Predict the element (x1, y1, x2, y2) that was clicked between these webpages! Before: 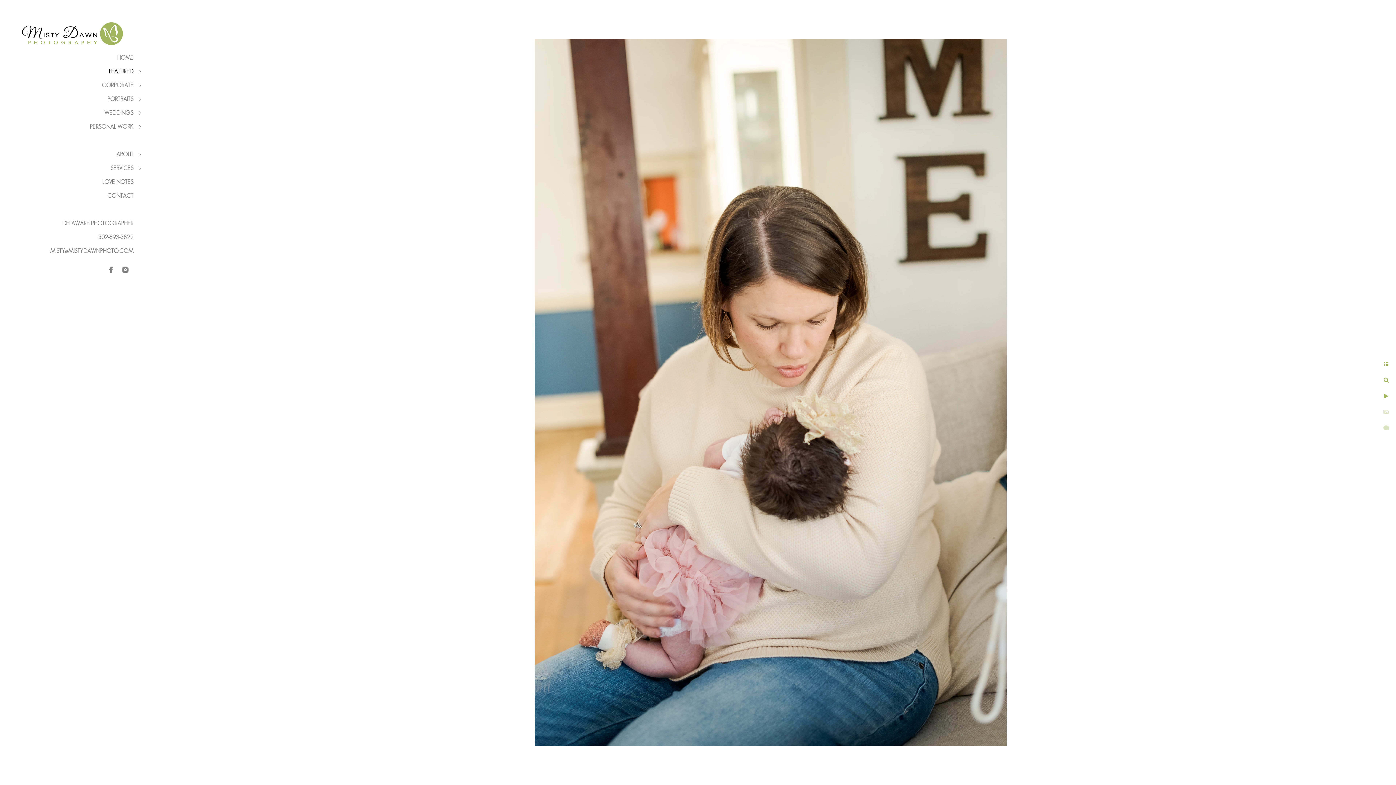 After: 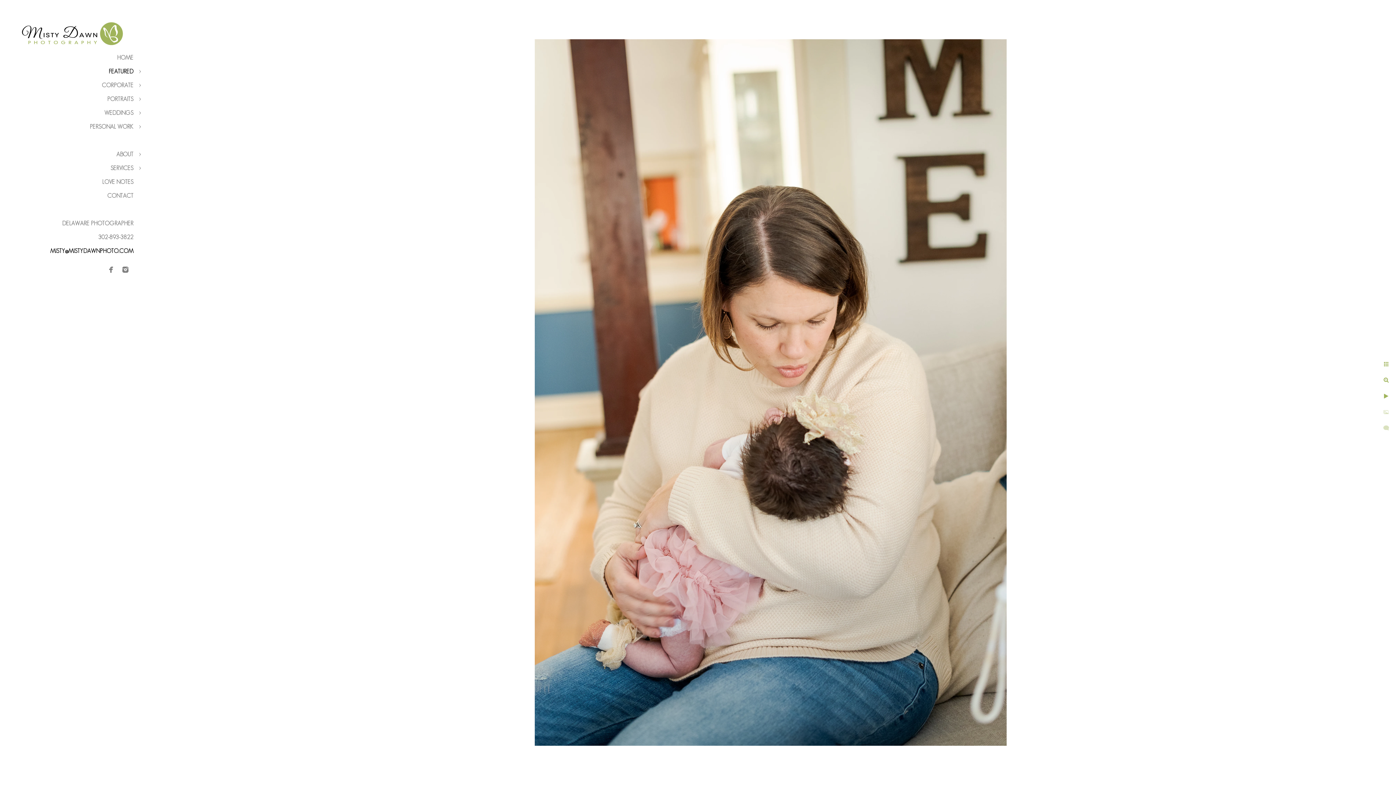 Action: label: MISTY@MISTYDAWNPHOTO.COM bbox: (50, 248, 133, 254)